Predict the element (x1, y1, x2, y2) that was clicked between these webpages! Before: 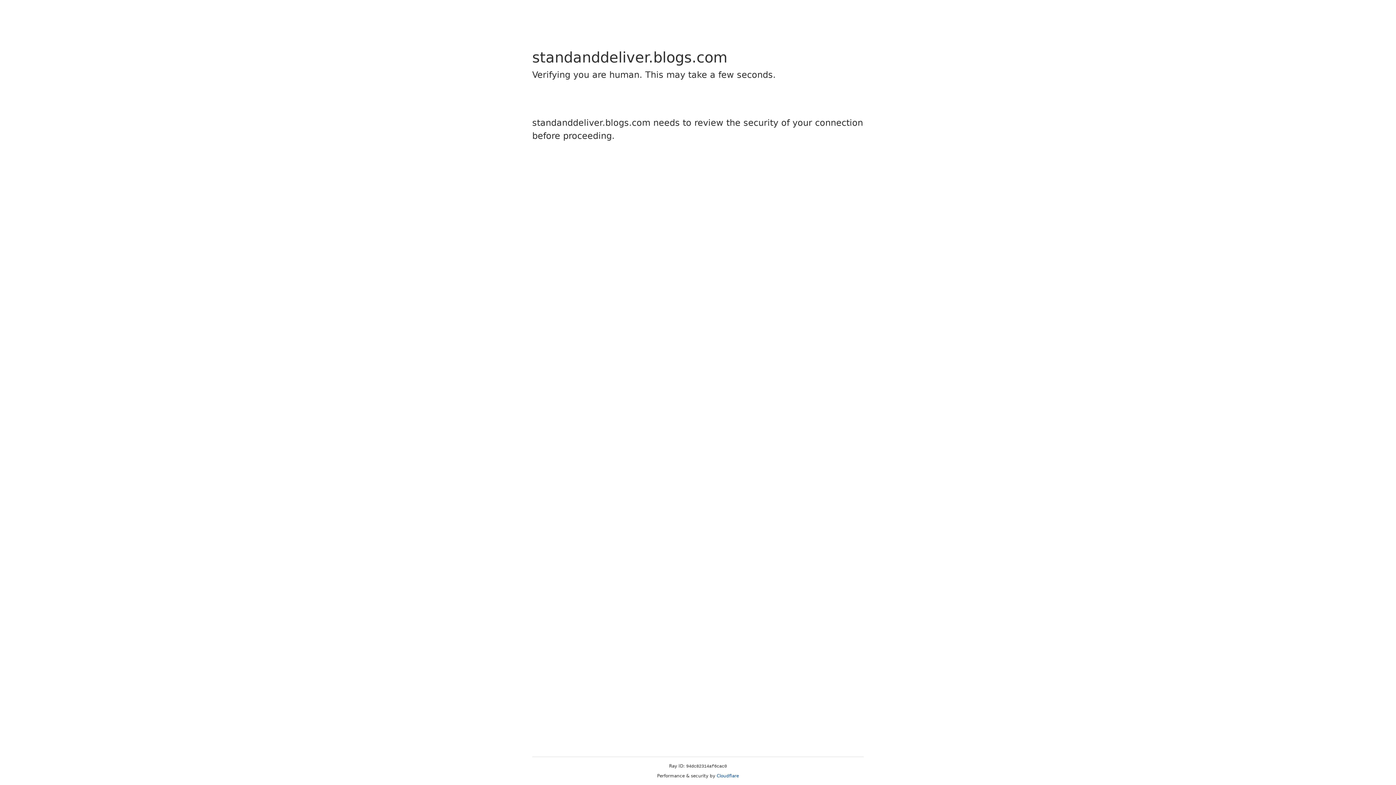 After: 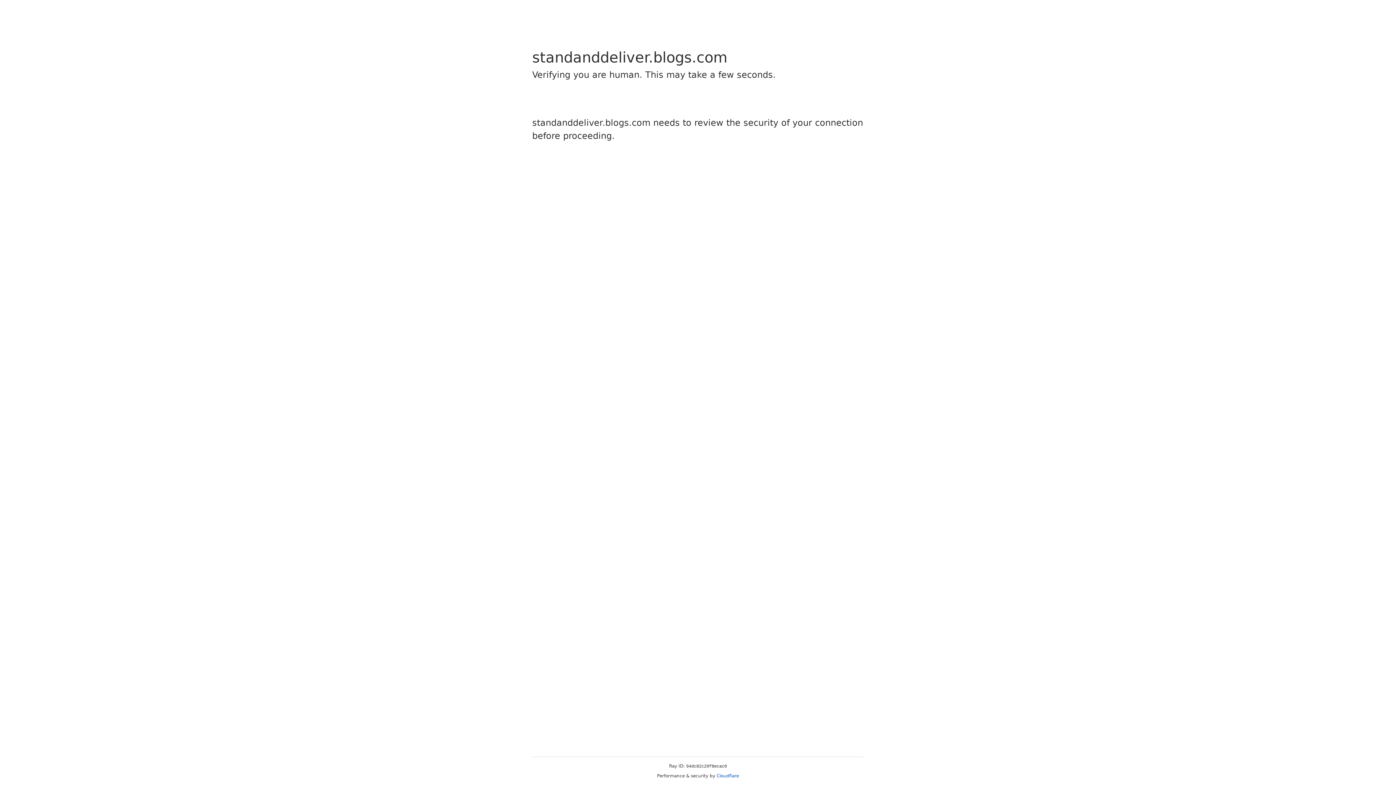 Action: bbox: (716, 773, 739, 778) label: Cloudflare